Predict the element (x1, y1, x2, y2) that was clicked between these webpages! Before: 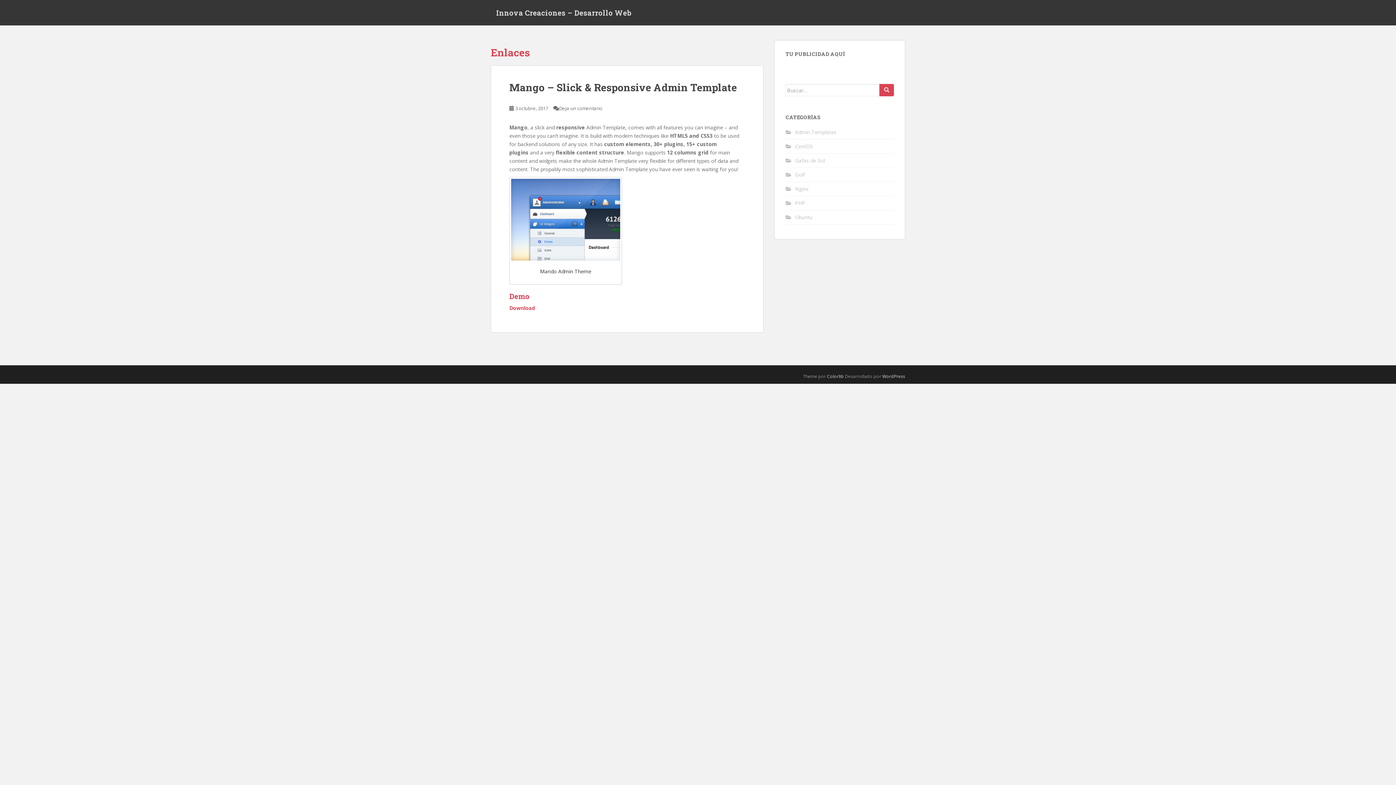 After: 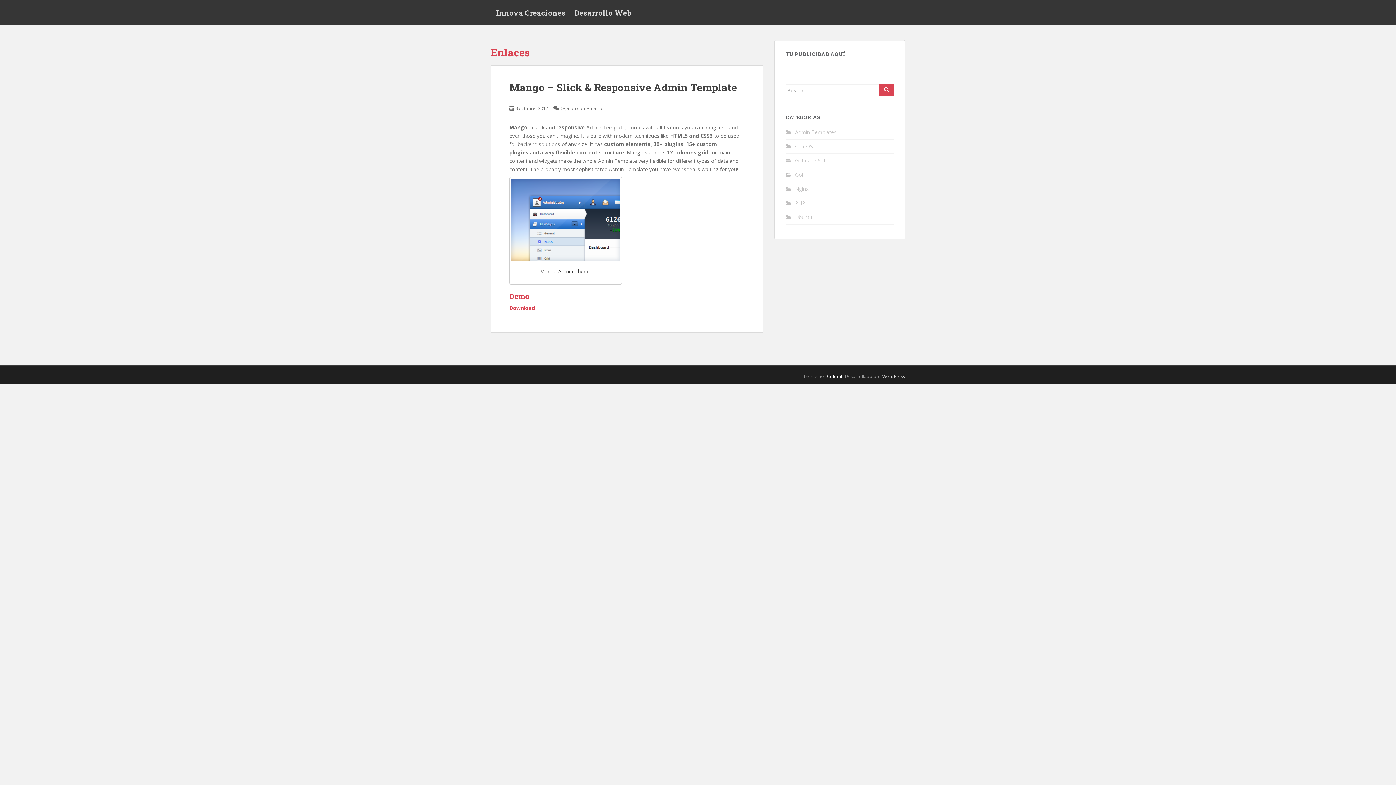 Action: bbox: (827, 373, 844, 379) label: Colorlib